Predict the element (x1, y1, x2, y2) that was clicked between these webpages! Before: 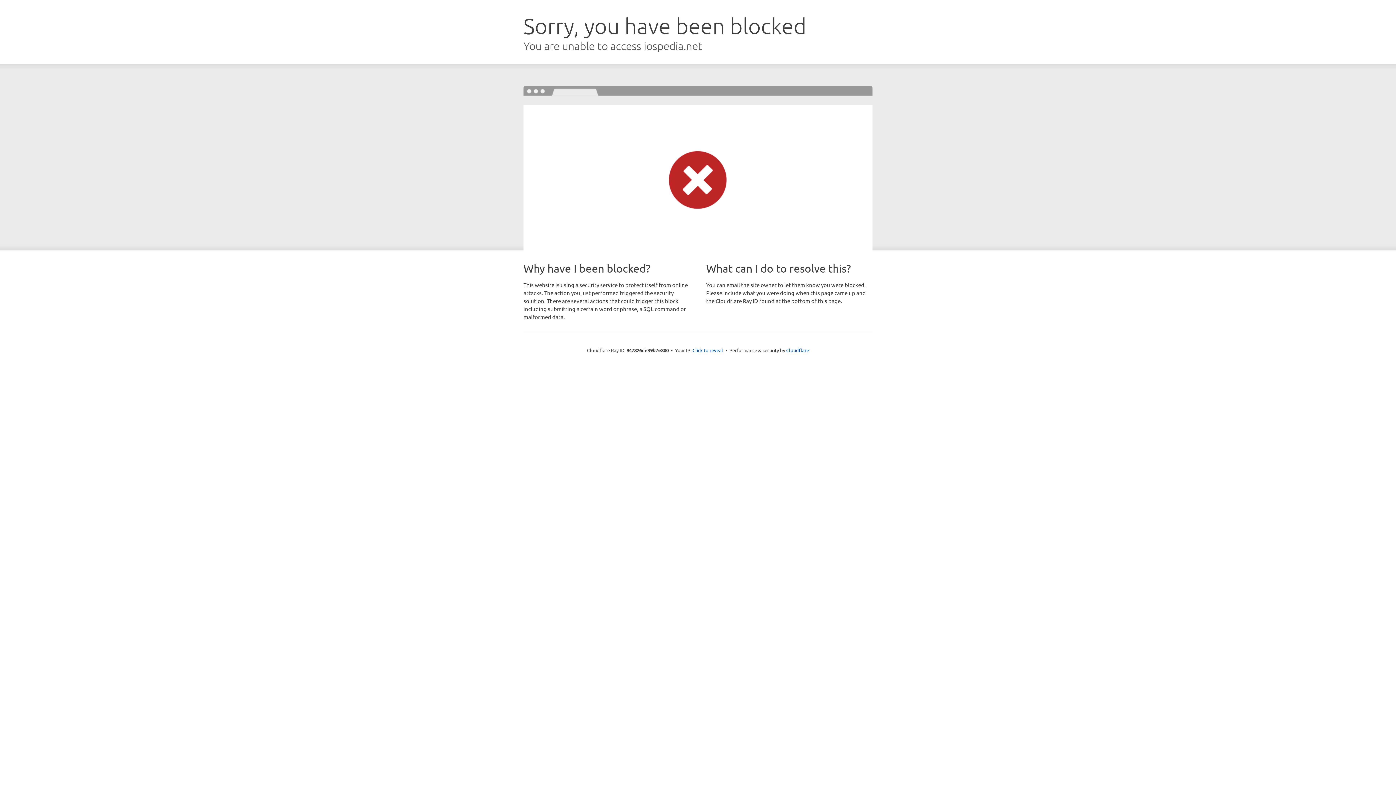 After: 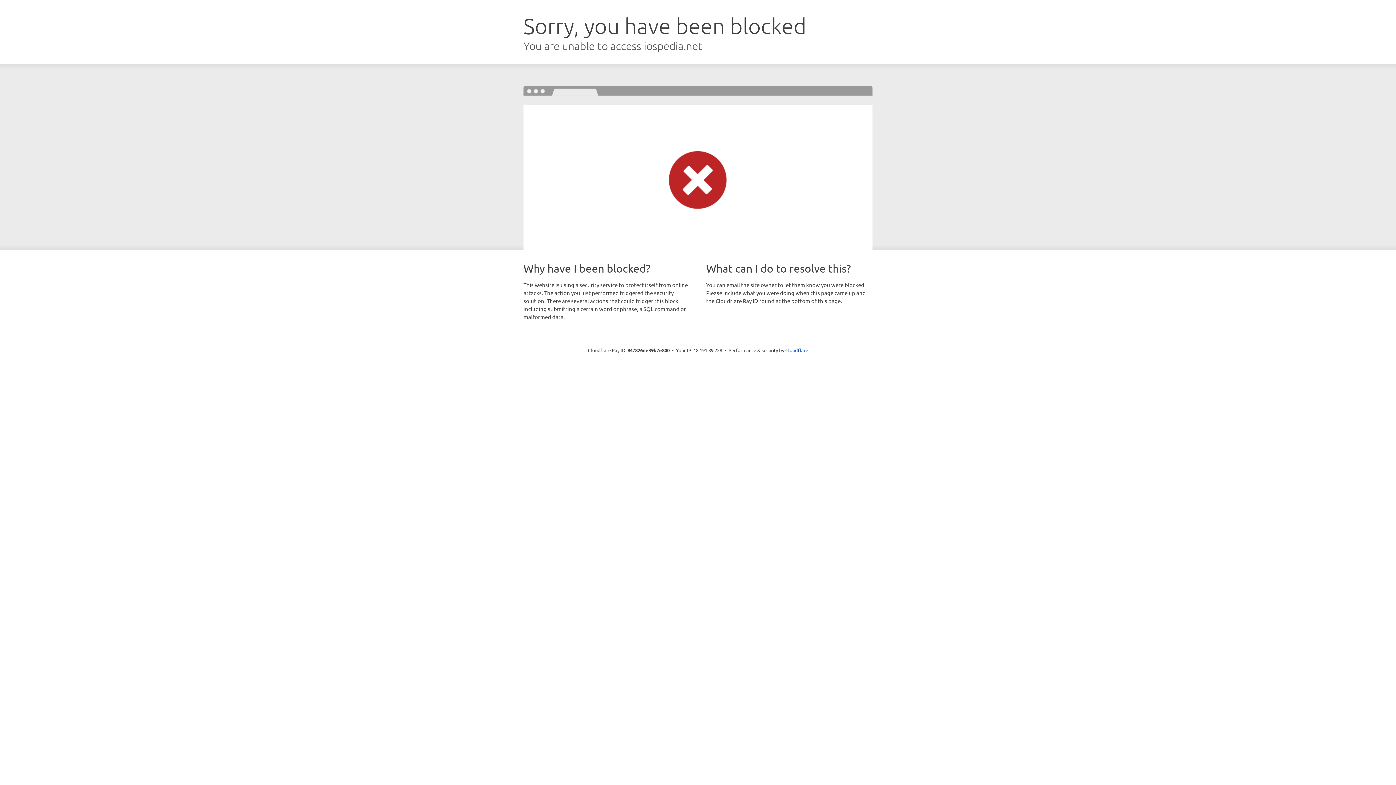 Action: label: Click to reveal bbox: (692, 346, 723, 353)